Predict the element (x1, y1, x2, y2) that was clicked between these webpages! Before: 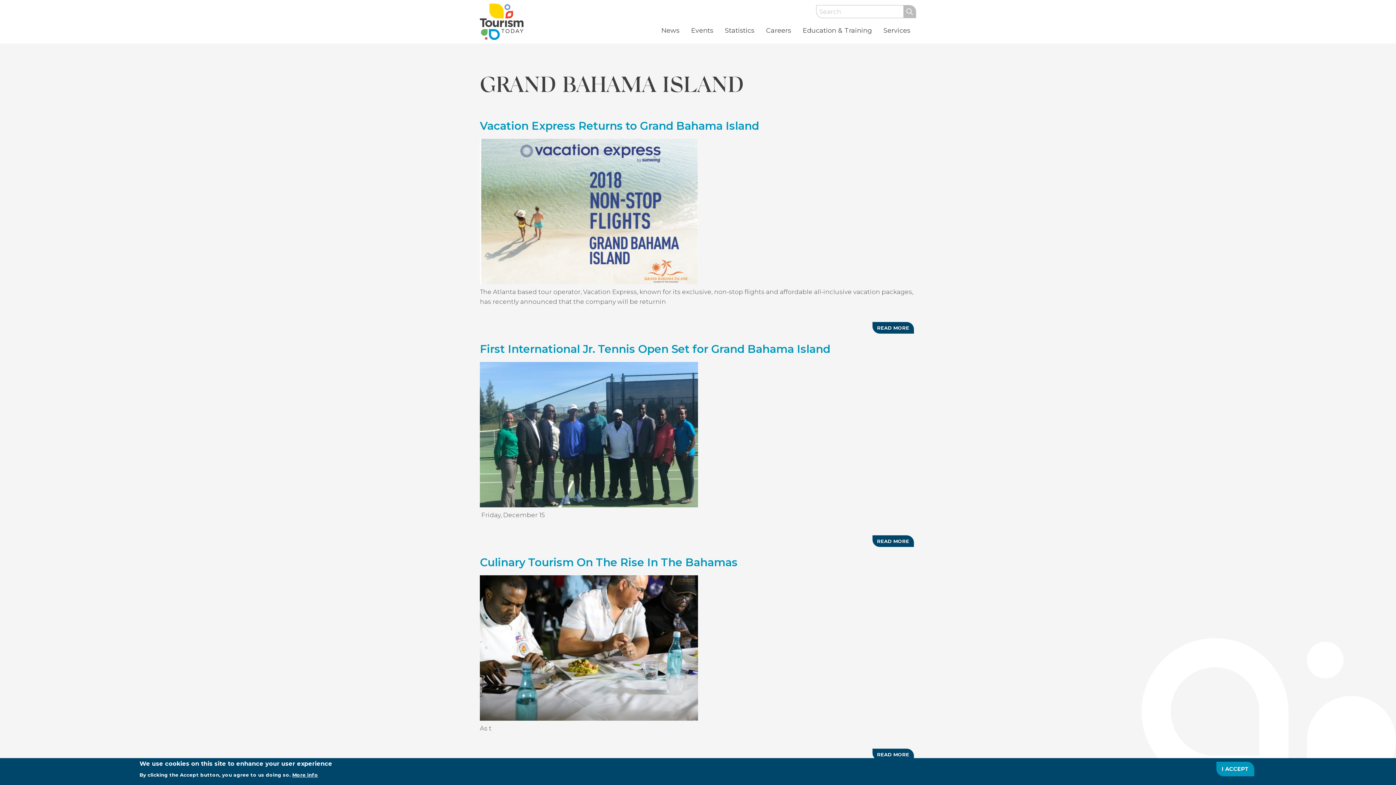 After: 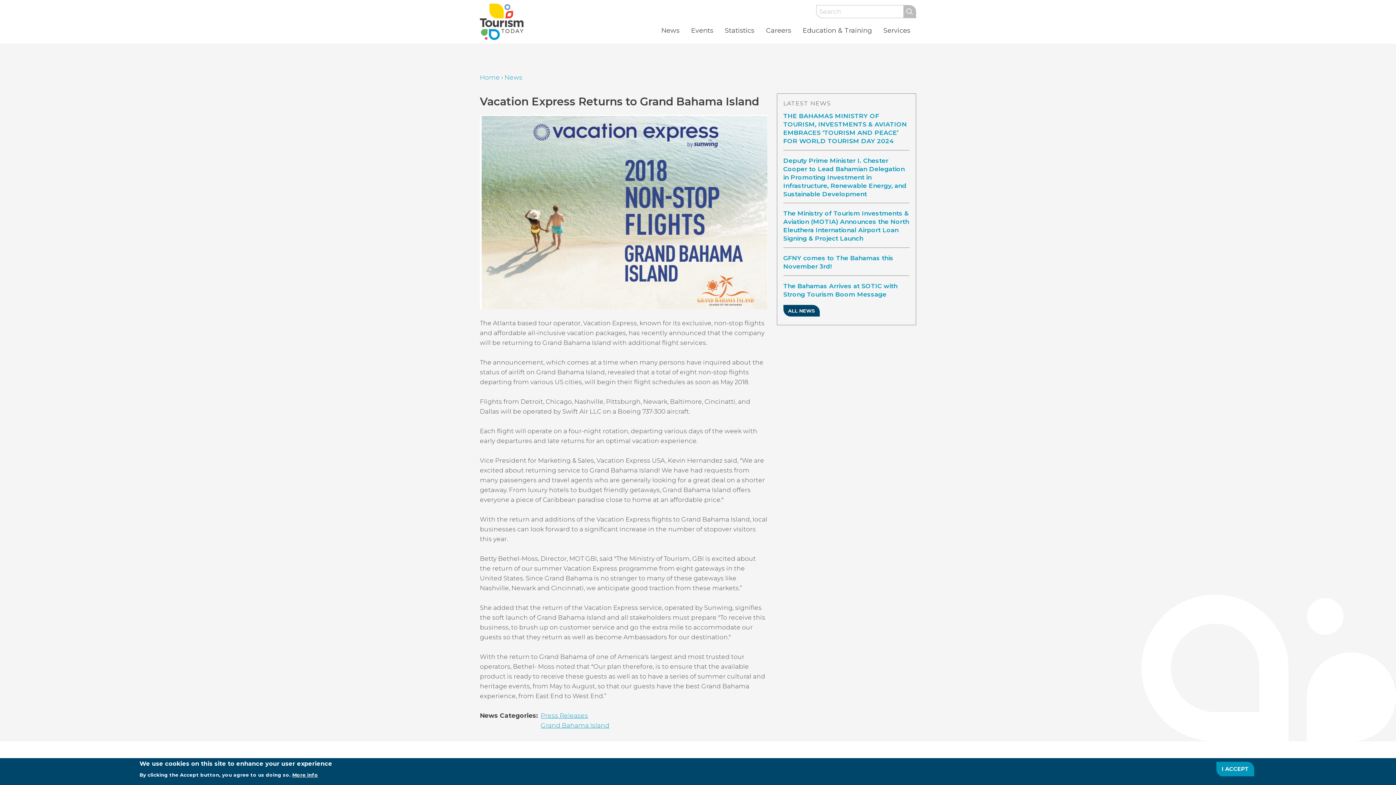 Action: label: Vacation Express Returns to Grand Bahama Island bbox: (480, 119, 759, 132)